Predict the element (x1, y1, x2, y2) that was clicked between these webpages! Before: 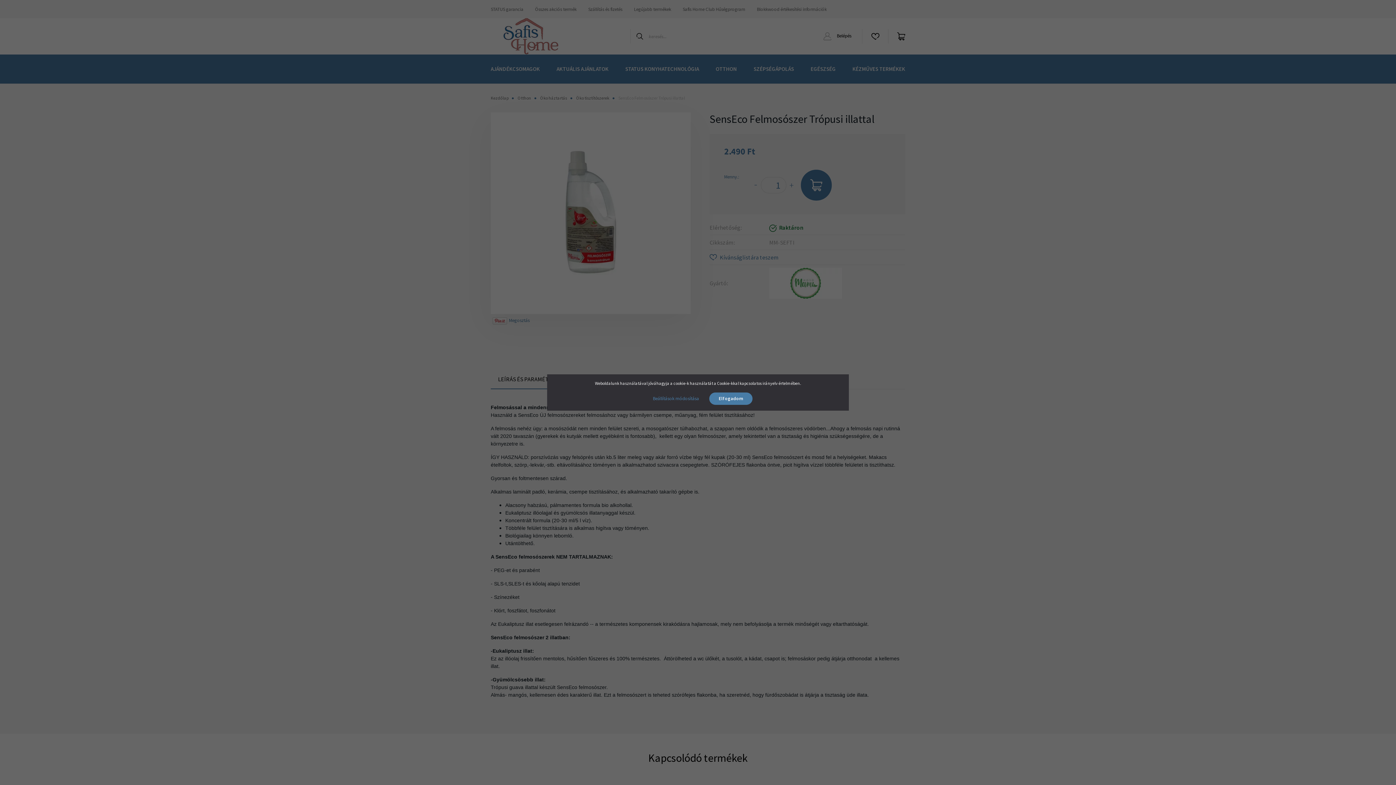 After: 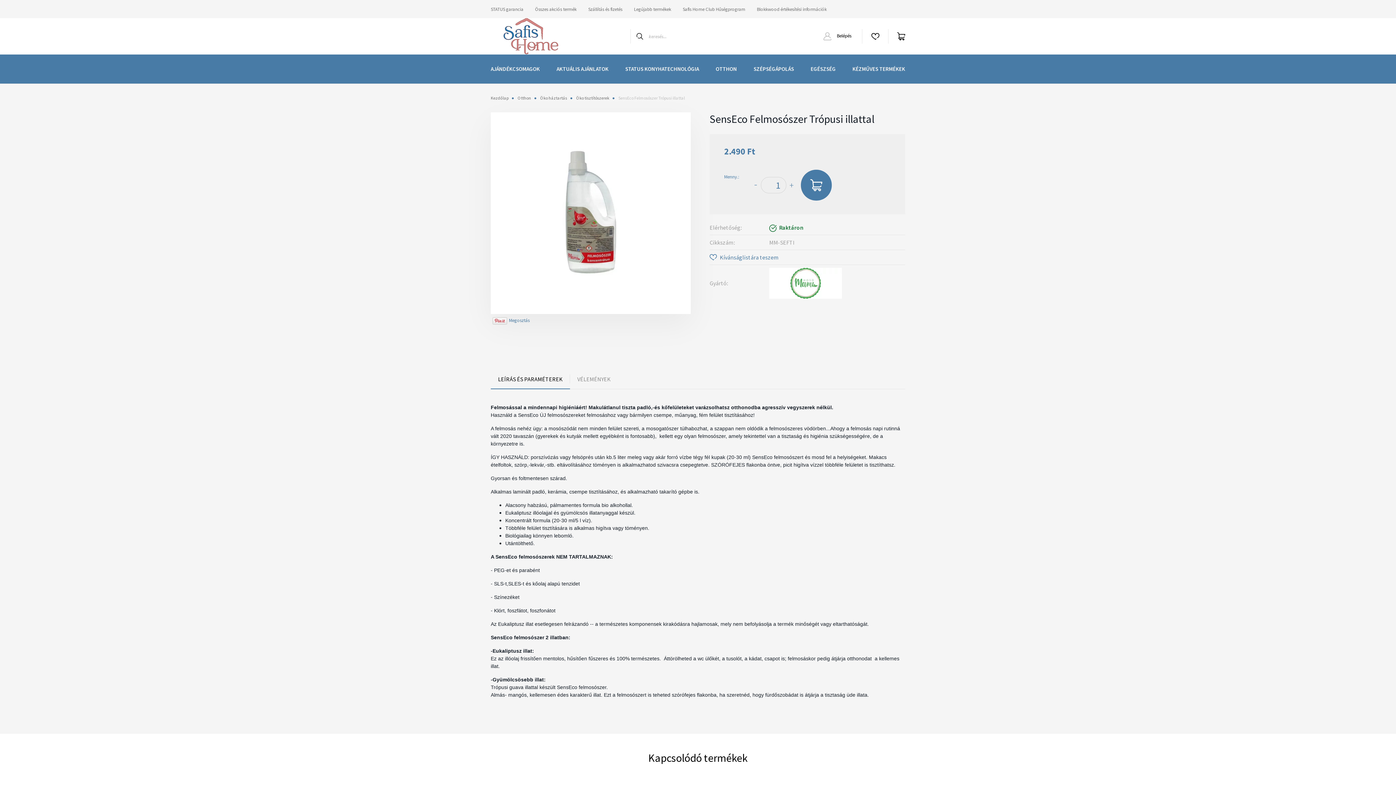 Action: bbox: (709, 392, 752, 405) label: Elfogadom